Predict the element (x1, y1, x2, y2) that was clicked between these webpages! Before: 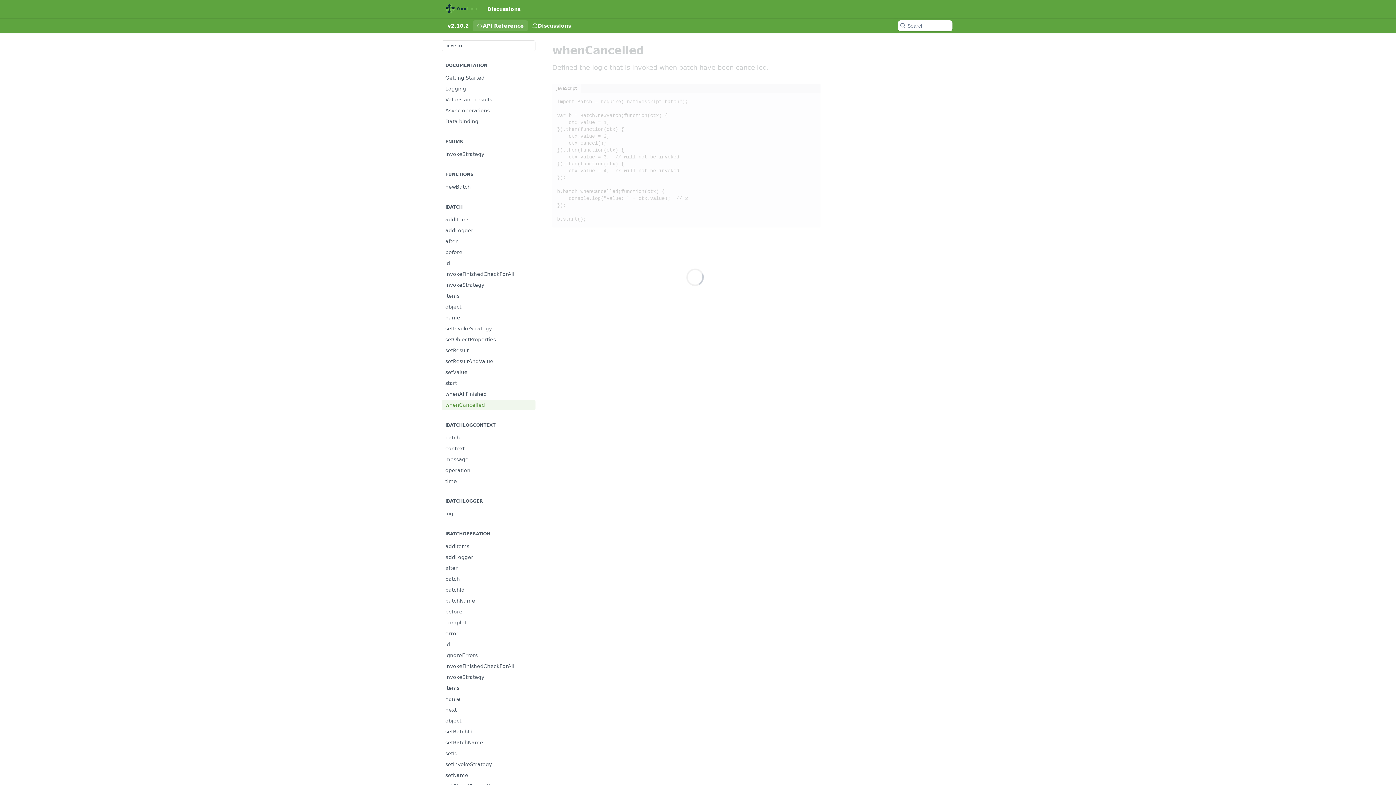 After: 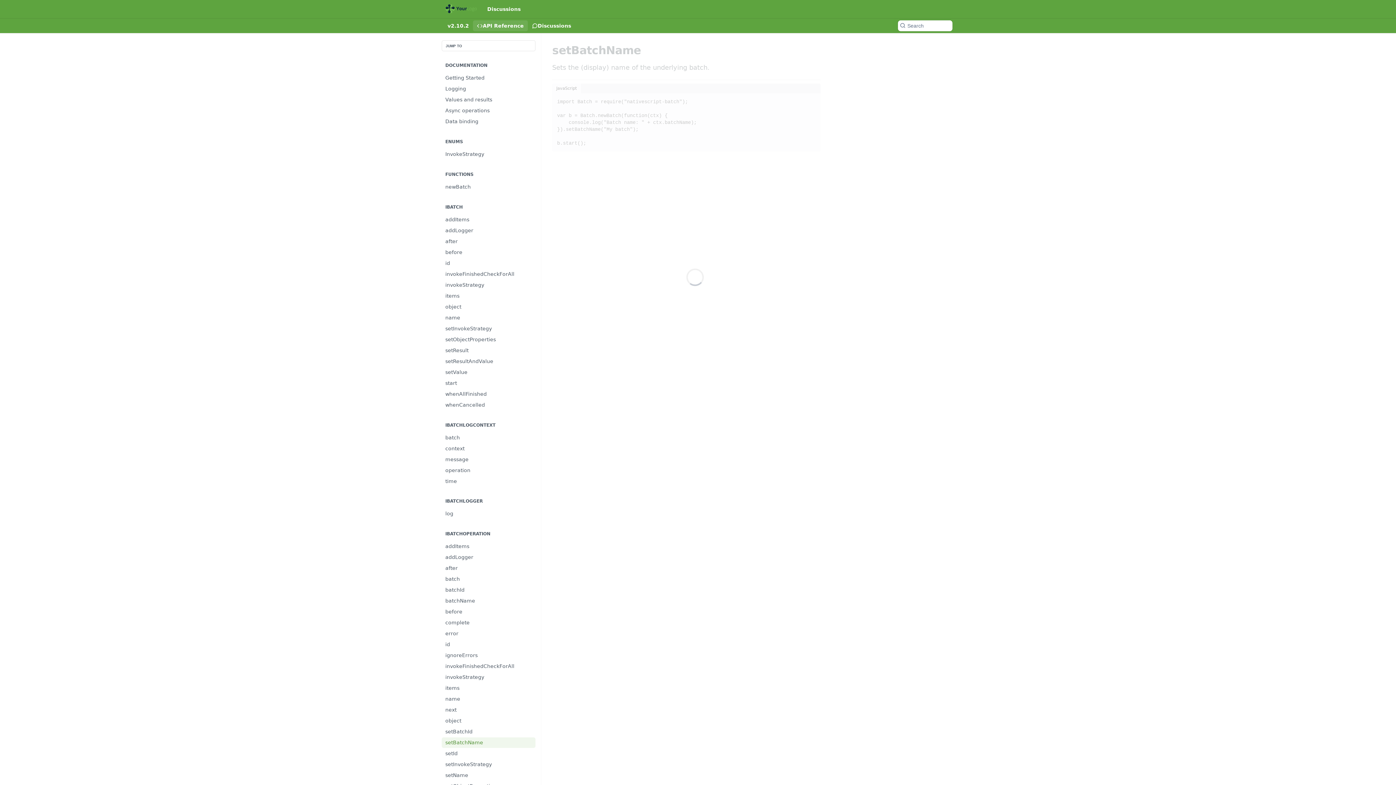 Action: bbox: (441, 737, 535, 748) label: setBatchName